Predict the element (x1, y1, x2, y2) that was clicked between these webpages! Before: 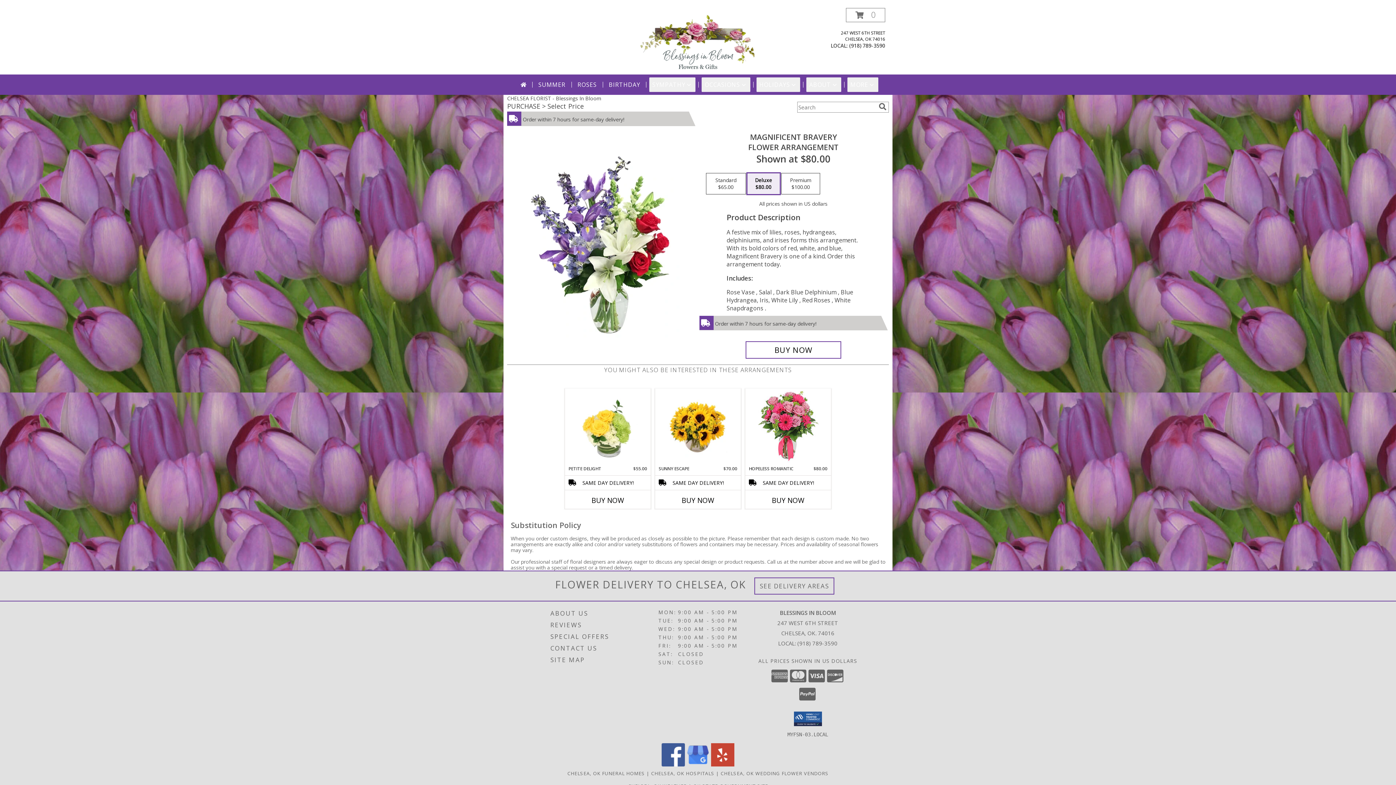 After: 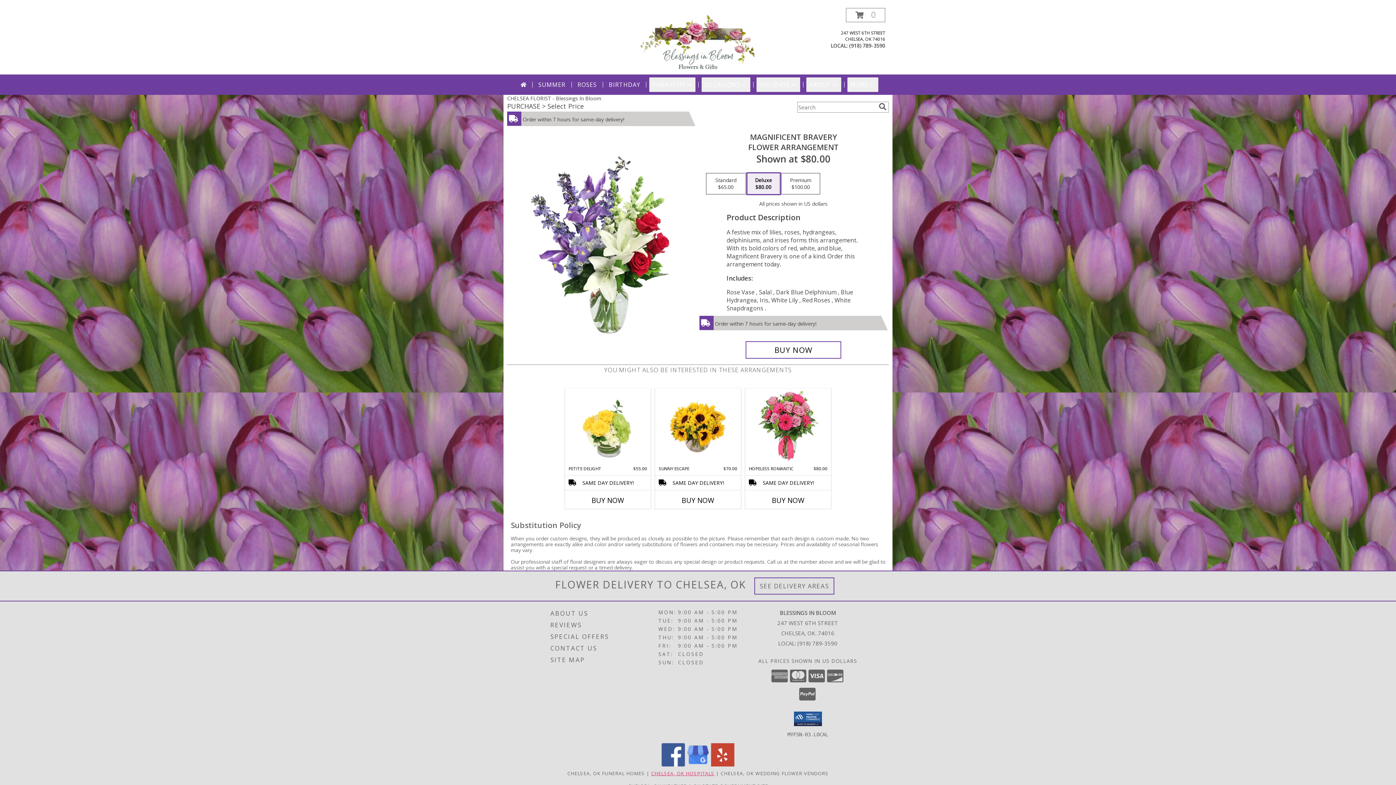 Action: label: Chelsea, OK Hospitals (opens in new window) bbox: (651, 770, 714, 776)